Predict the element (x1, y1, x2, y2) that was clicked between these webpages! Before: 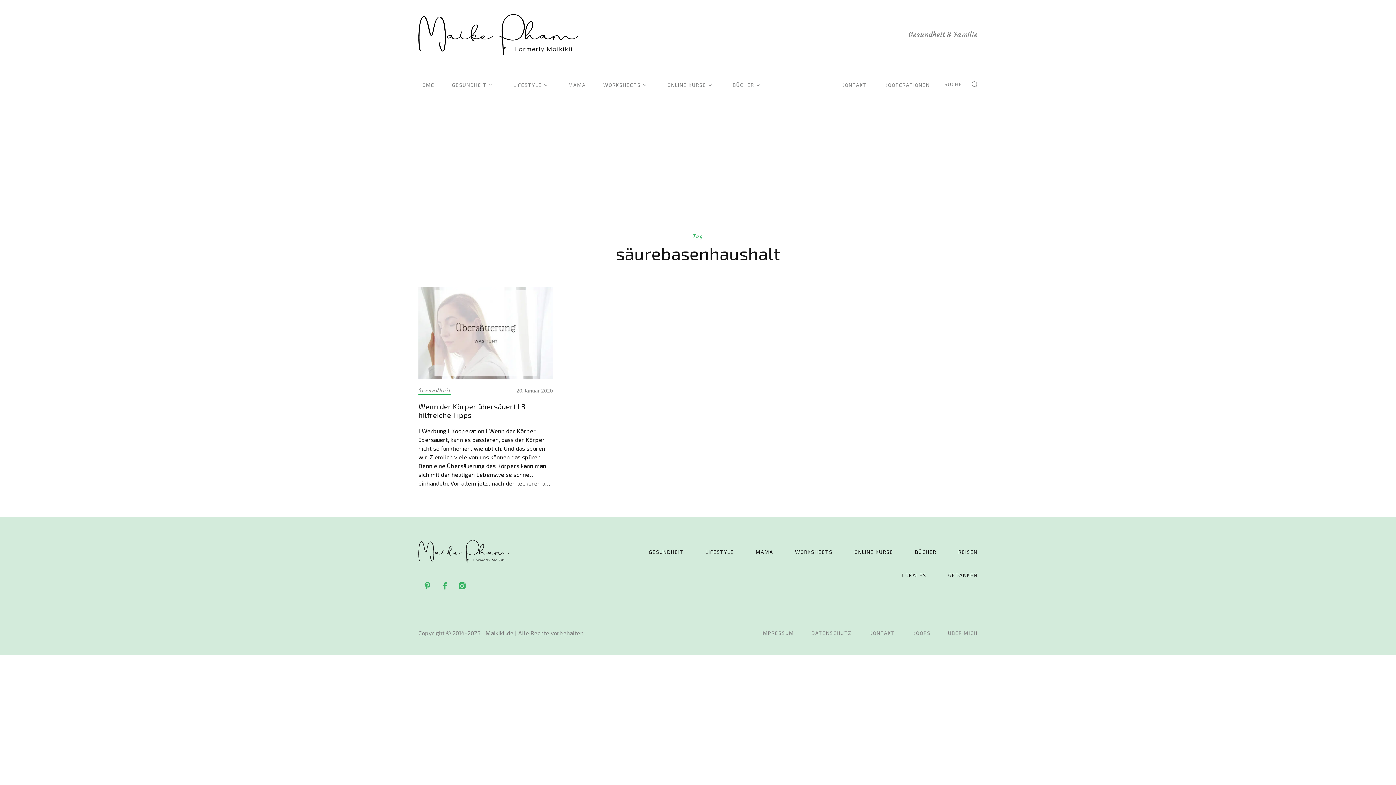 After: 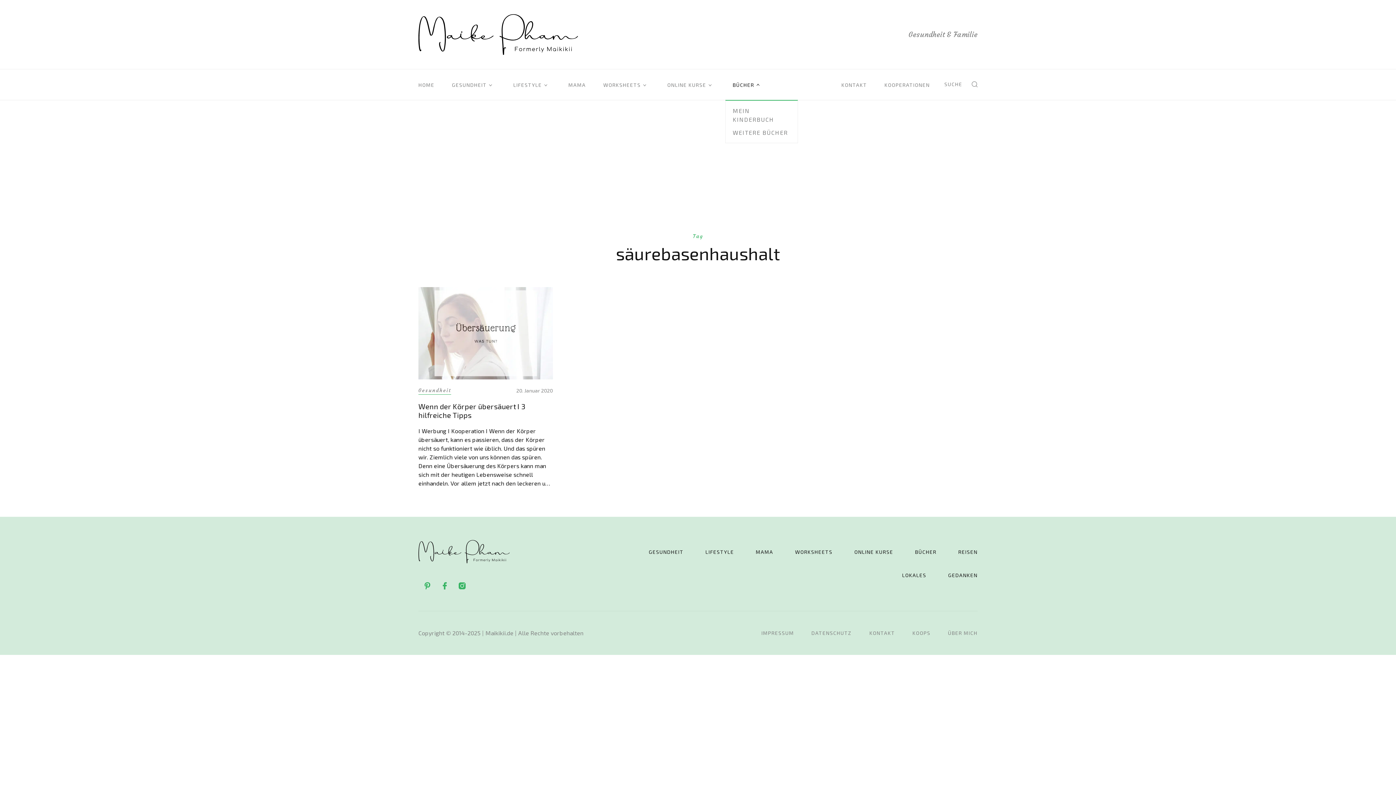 Action: label: BÜCHER bbox: (732, 81, 763, 88)